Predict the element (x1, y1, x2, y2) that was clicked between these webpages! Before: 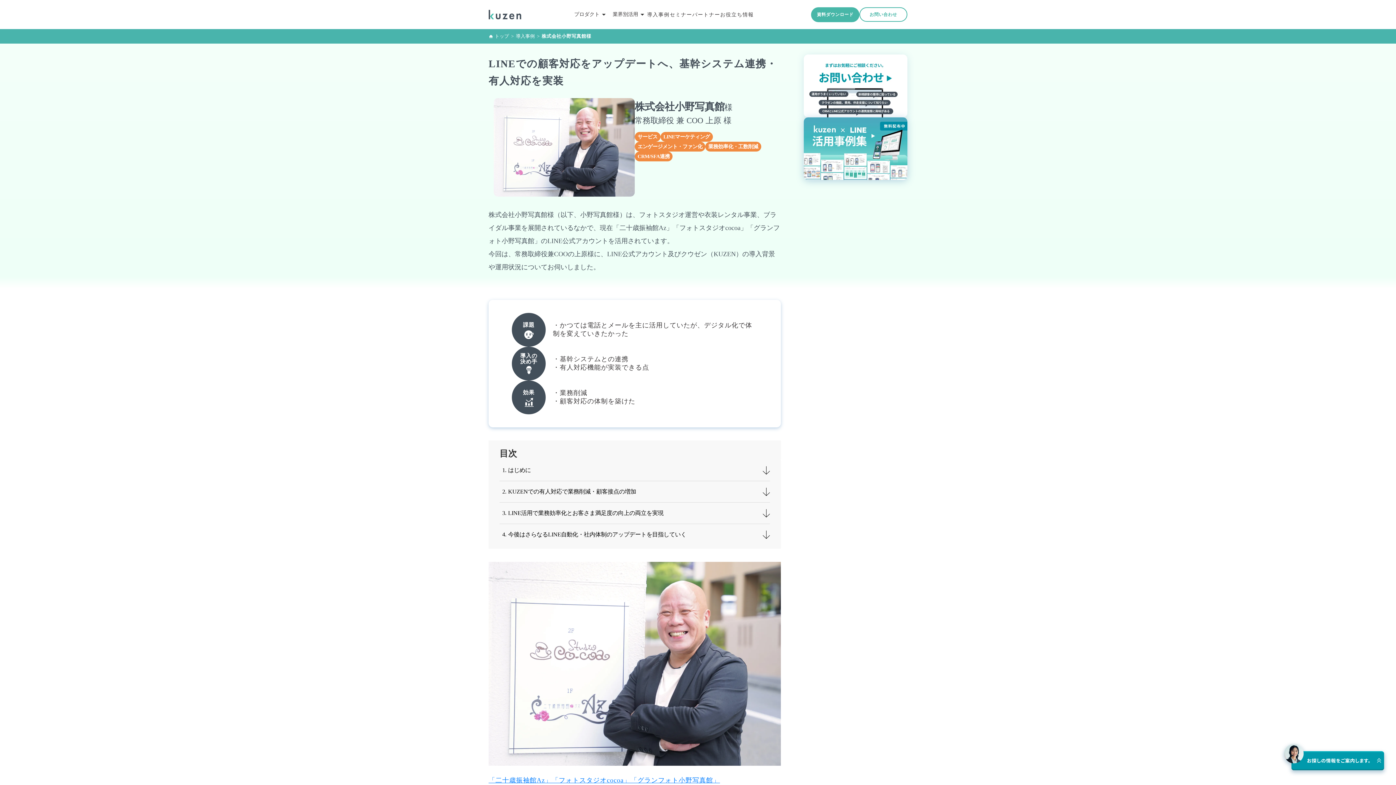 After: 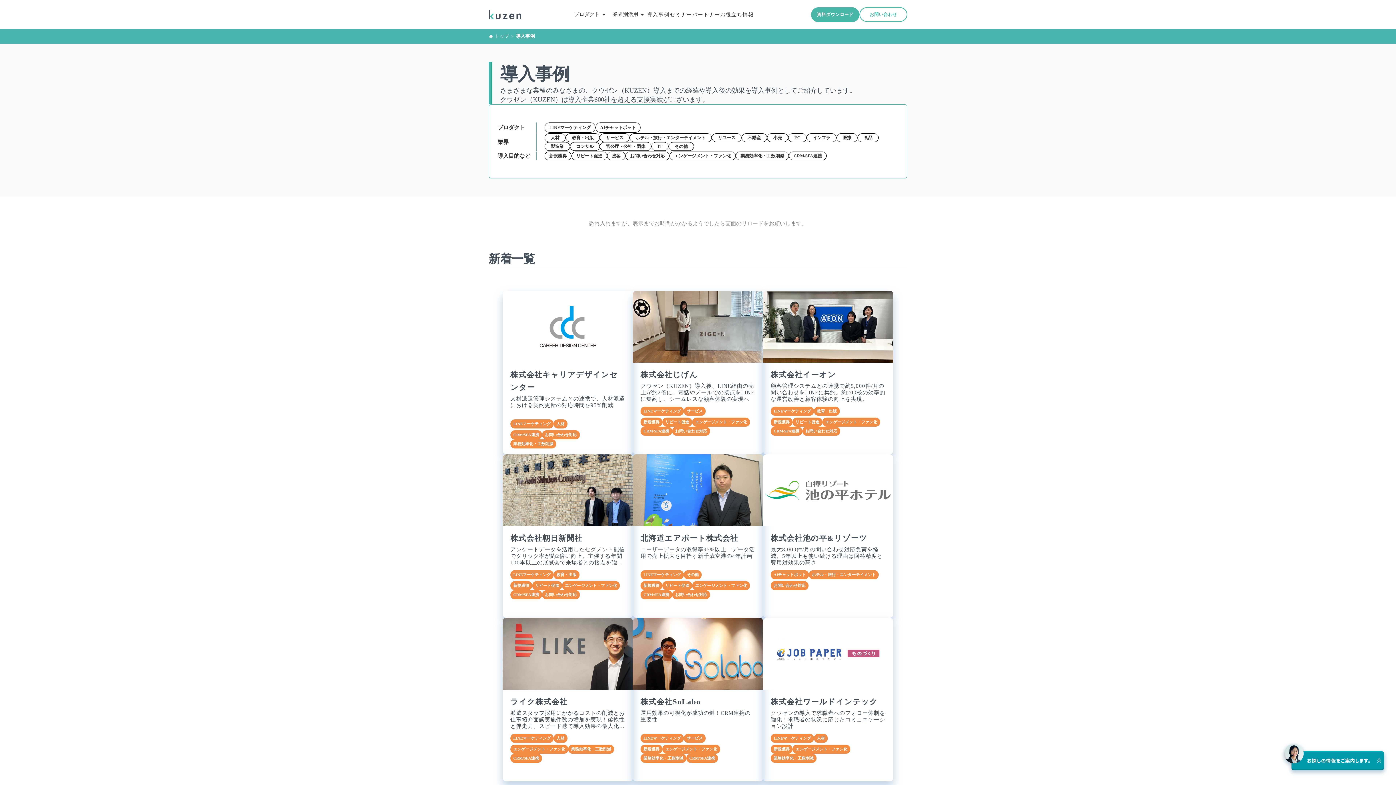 Action: label: 導入事例
 bbox: (516, 33, 534, 39)